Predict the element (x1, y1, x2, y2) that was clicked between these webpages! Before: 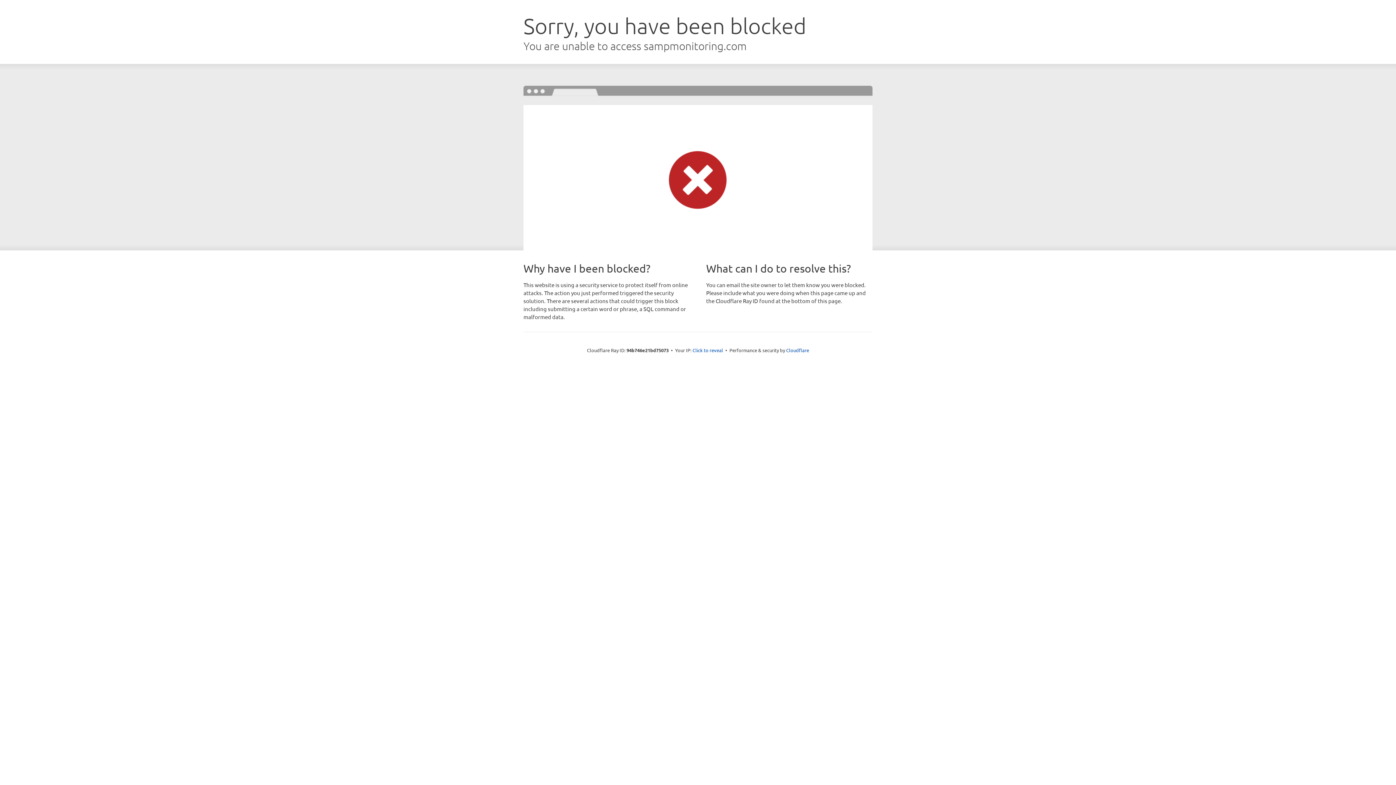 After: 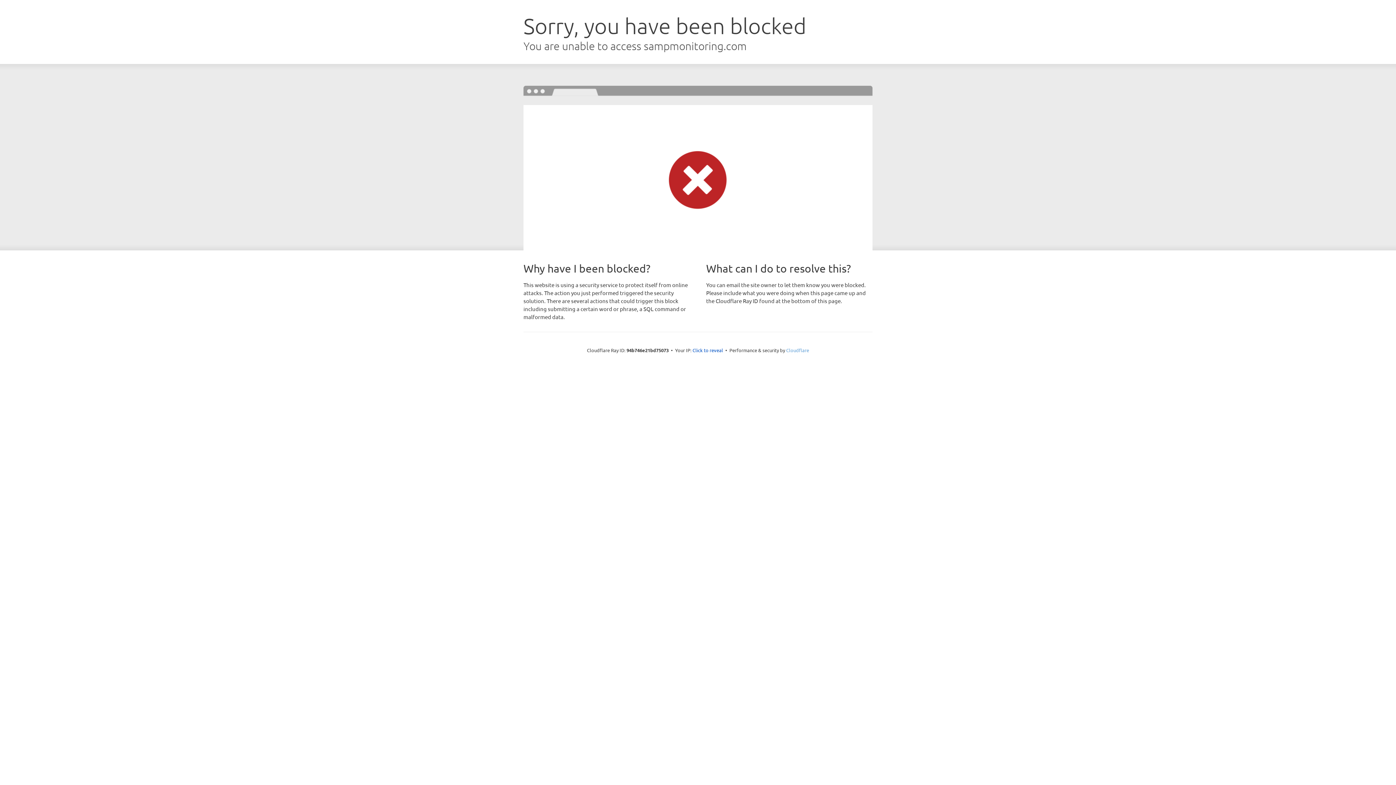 Action: label: Cloudflare bbox: (786, 347, 809, 353)